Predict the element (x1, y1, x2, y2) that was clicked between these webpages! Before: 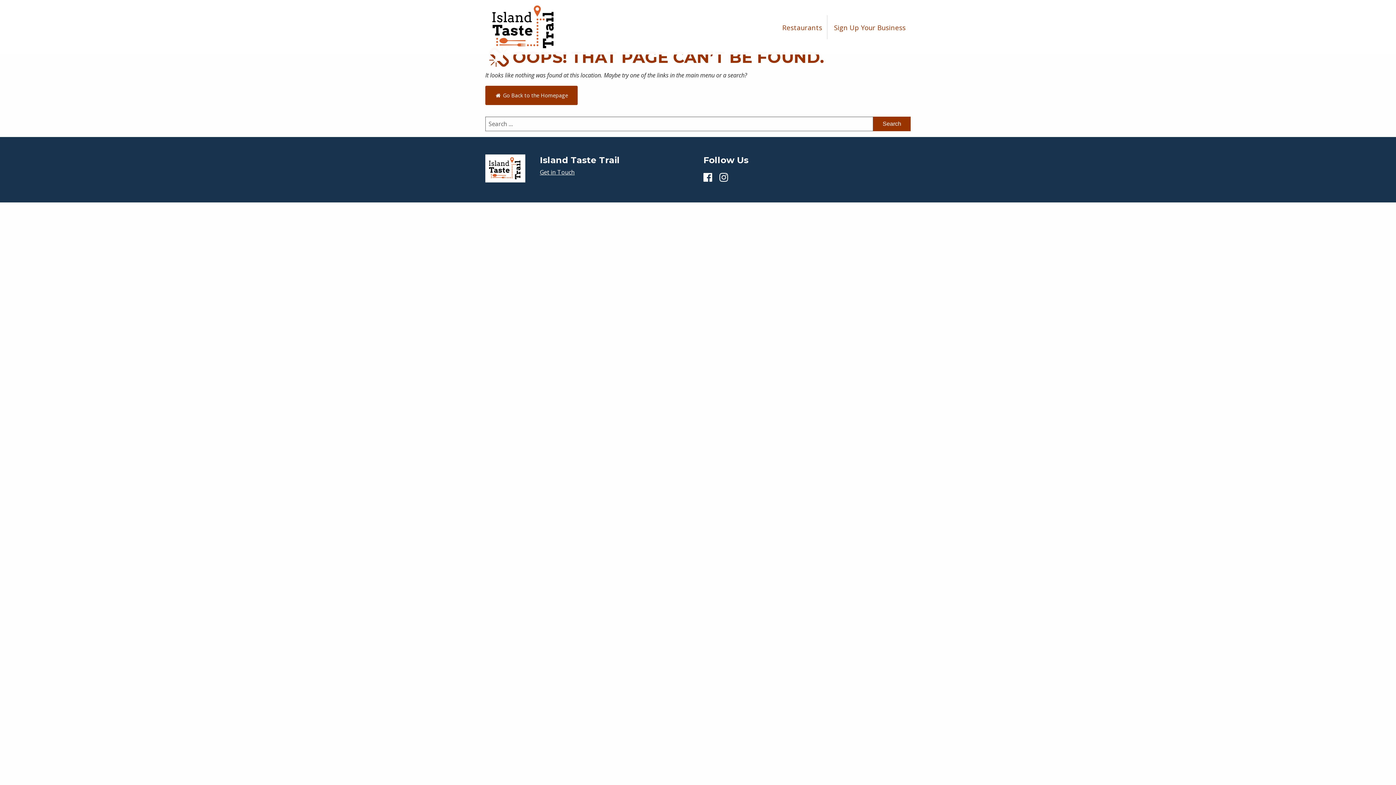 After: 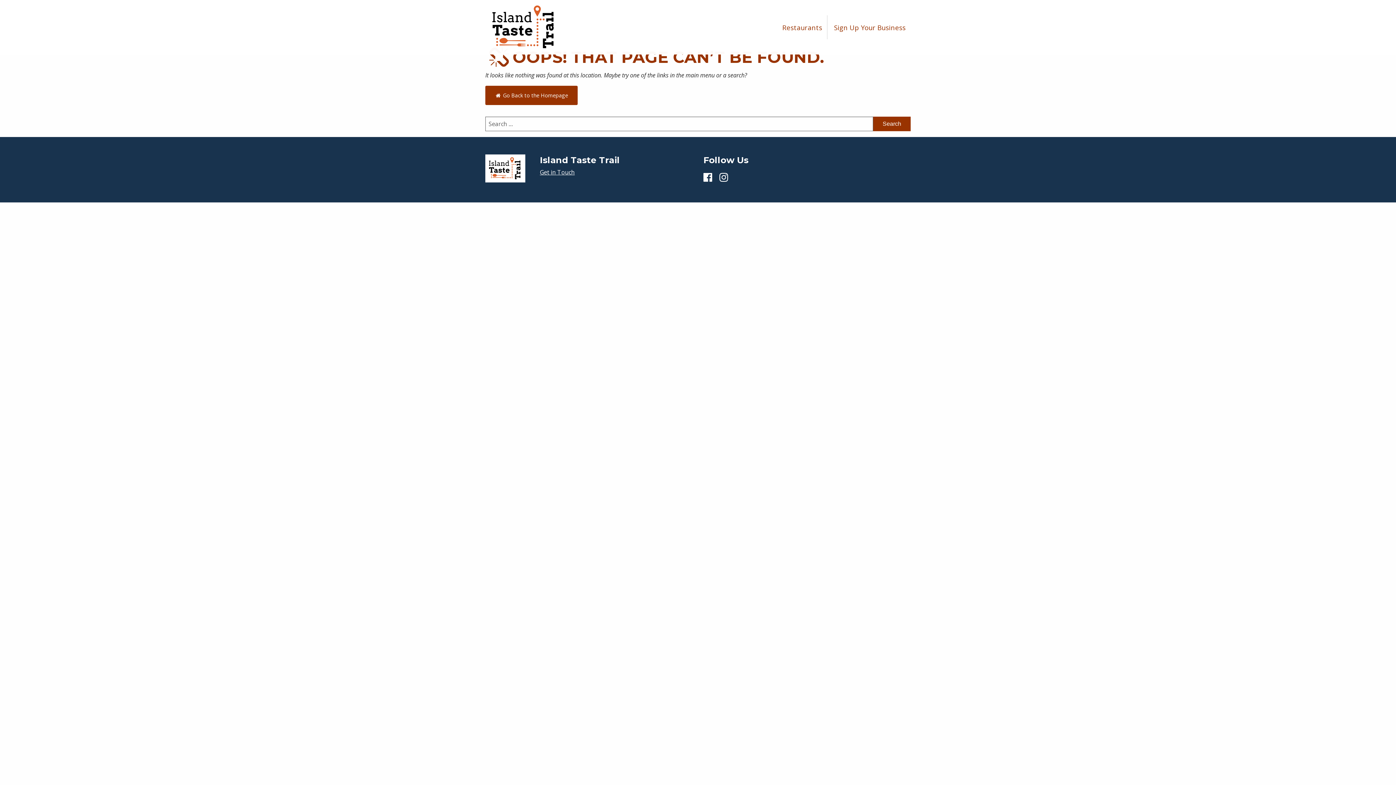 Action: bbox: (719, 170, 728, 184)